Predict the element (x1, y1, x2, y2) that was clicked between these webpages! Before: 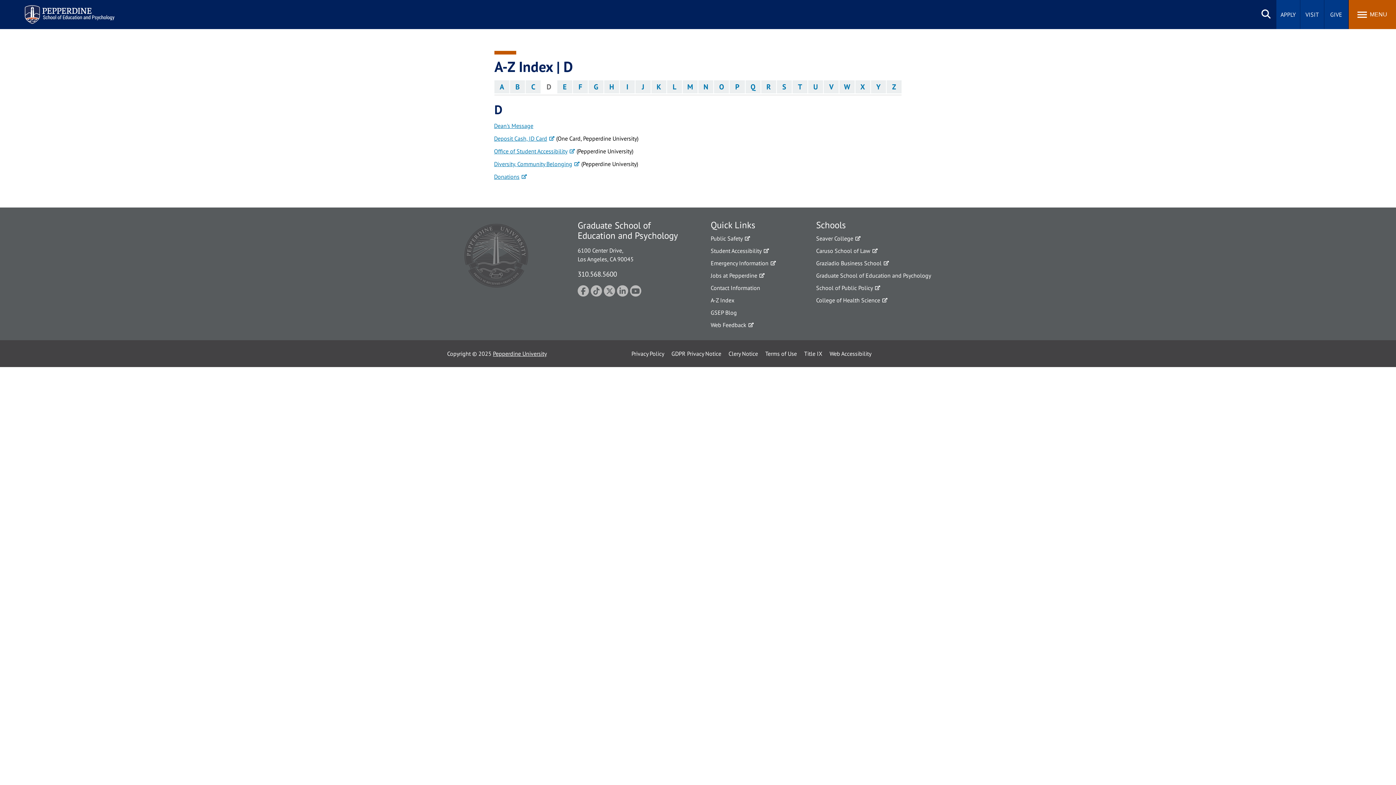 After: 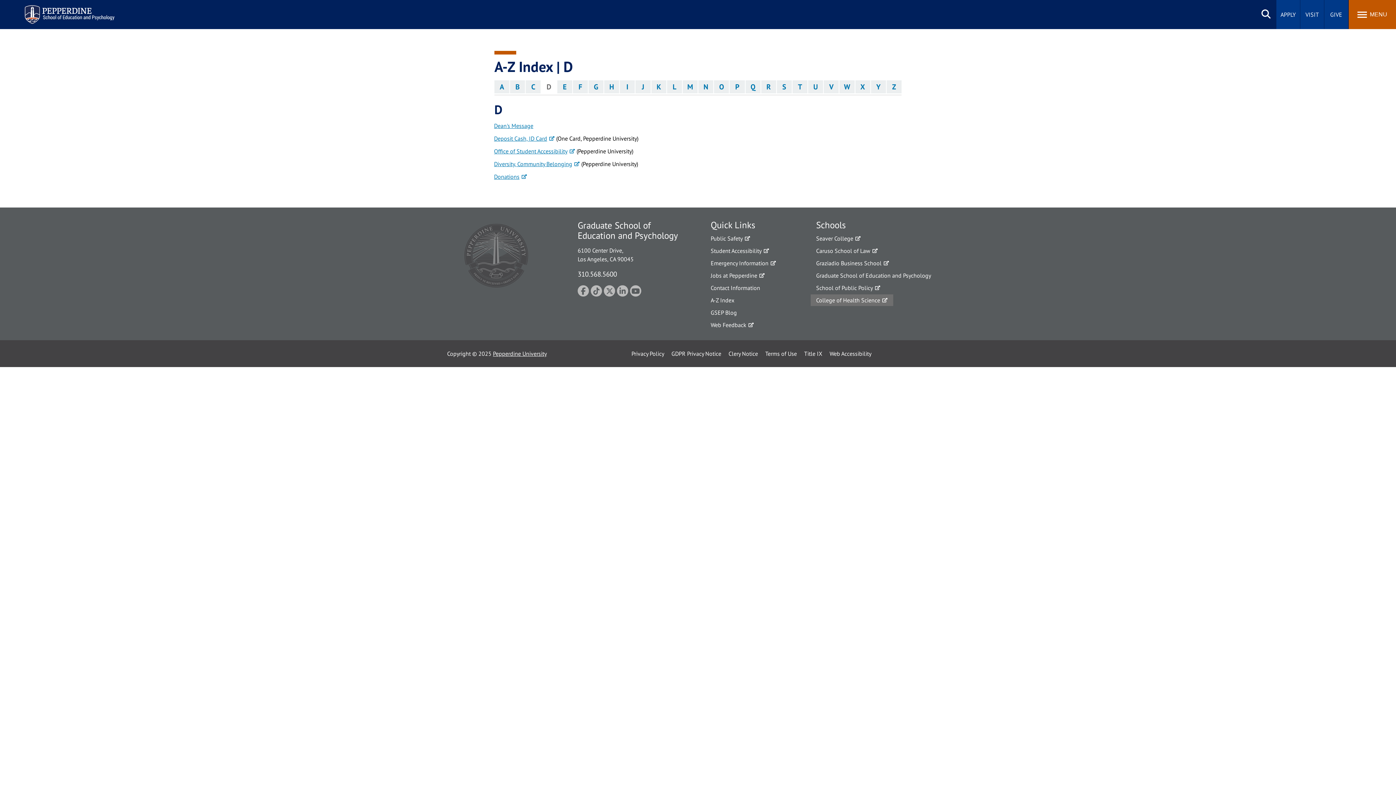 Action: label: College of Health Science bbox: (810, 294, 893, 306)